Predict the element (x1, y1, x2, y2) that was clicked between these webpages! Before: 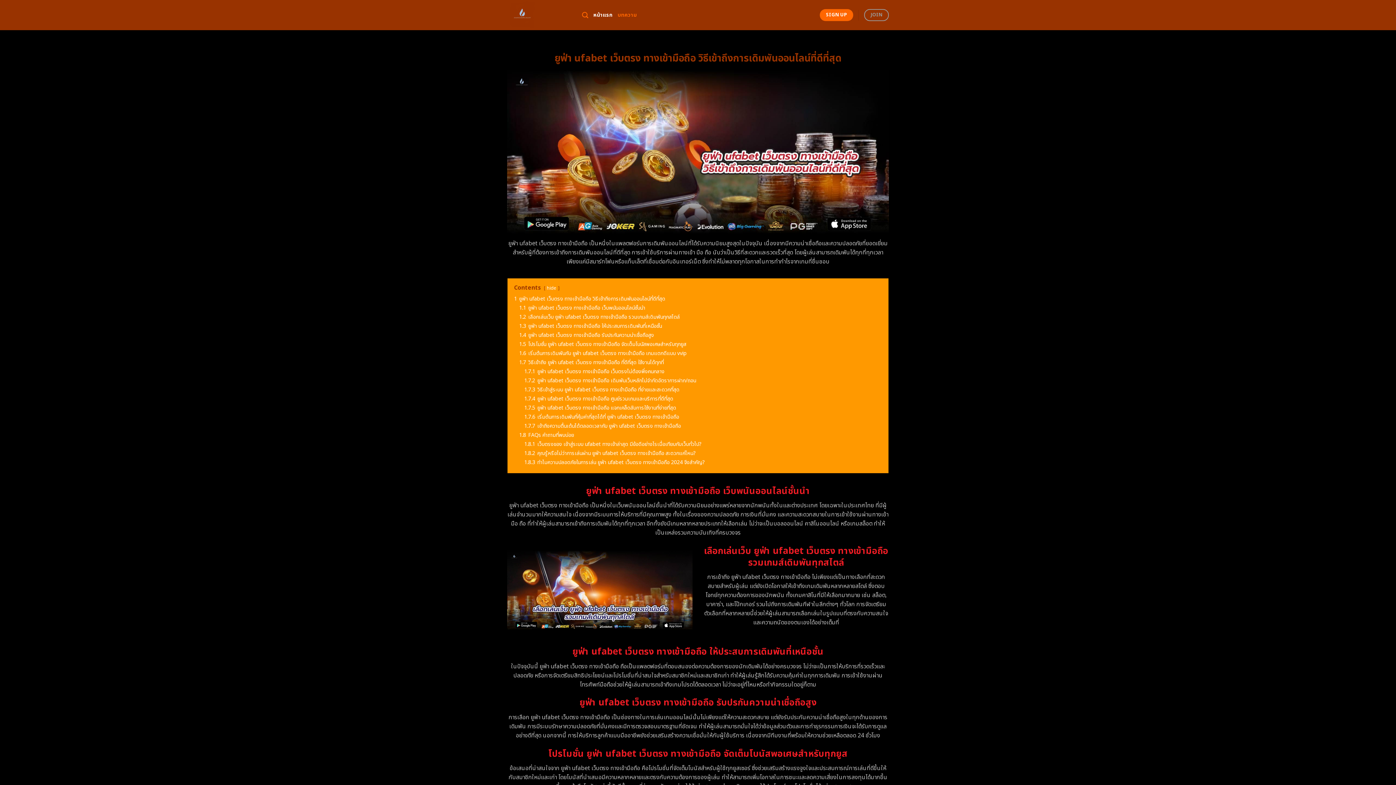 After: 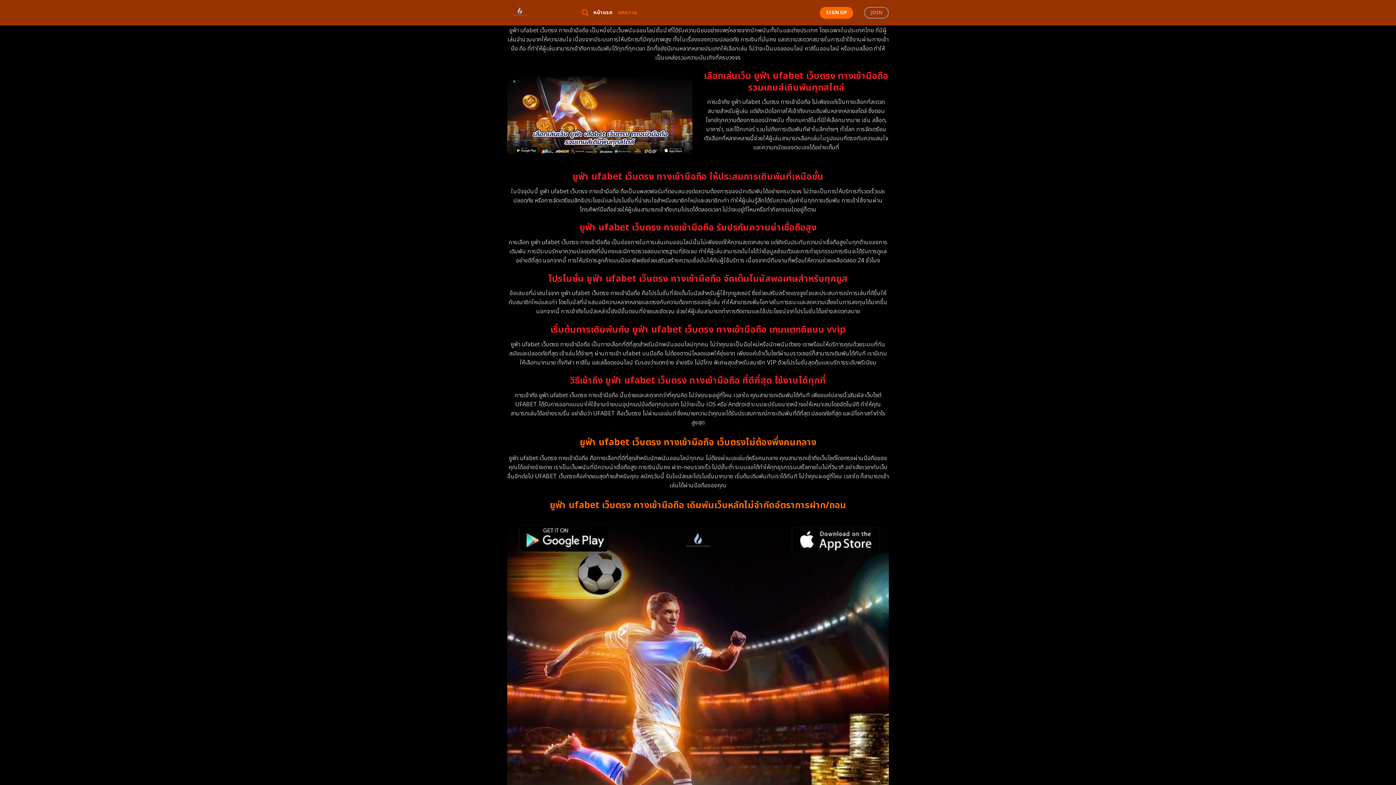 Action: bbox: (519, 304, 645, 311) label: 1.1 ยูฟ่า ufabet เว็บตรง ทางเข้ามือถือ เว็บพนันออนไลน์ชั้นนำ